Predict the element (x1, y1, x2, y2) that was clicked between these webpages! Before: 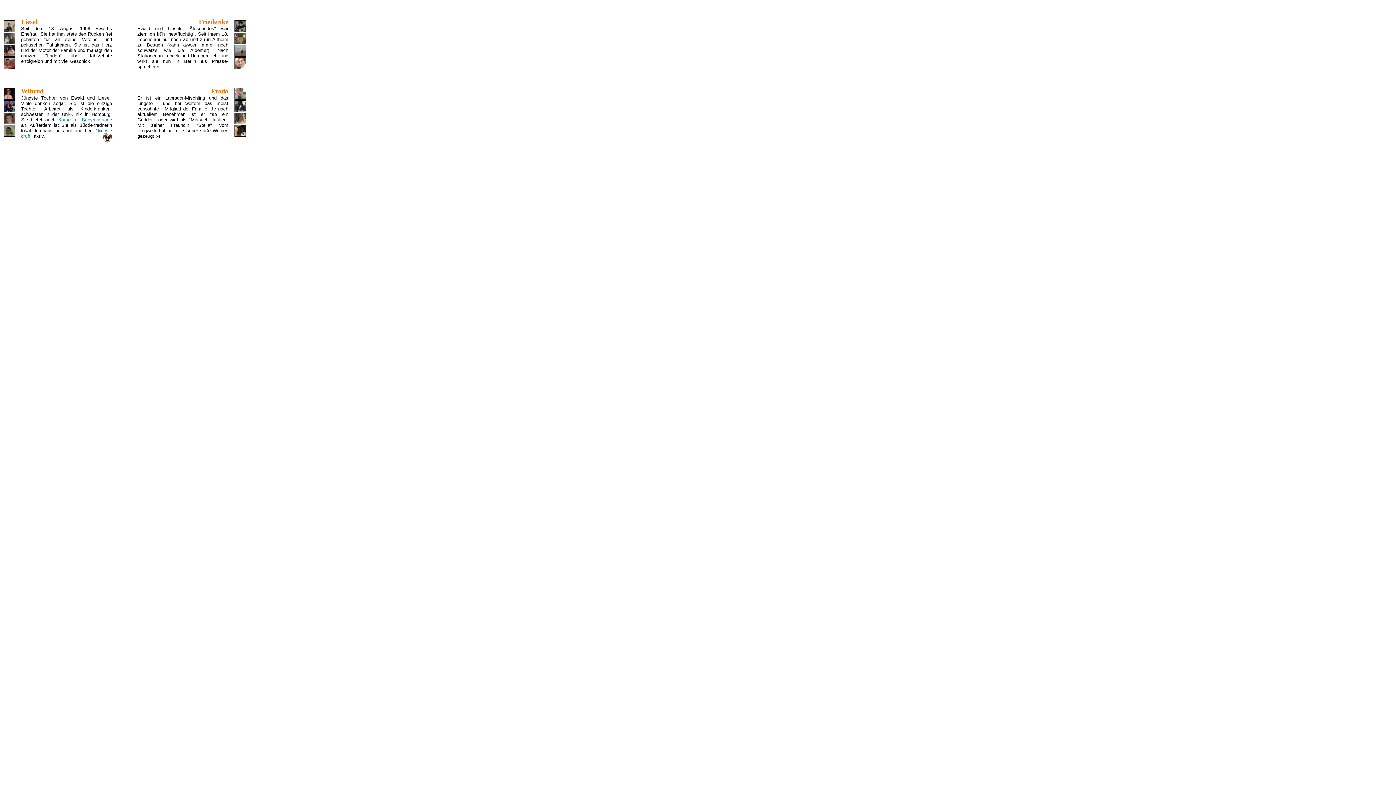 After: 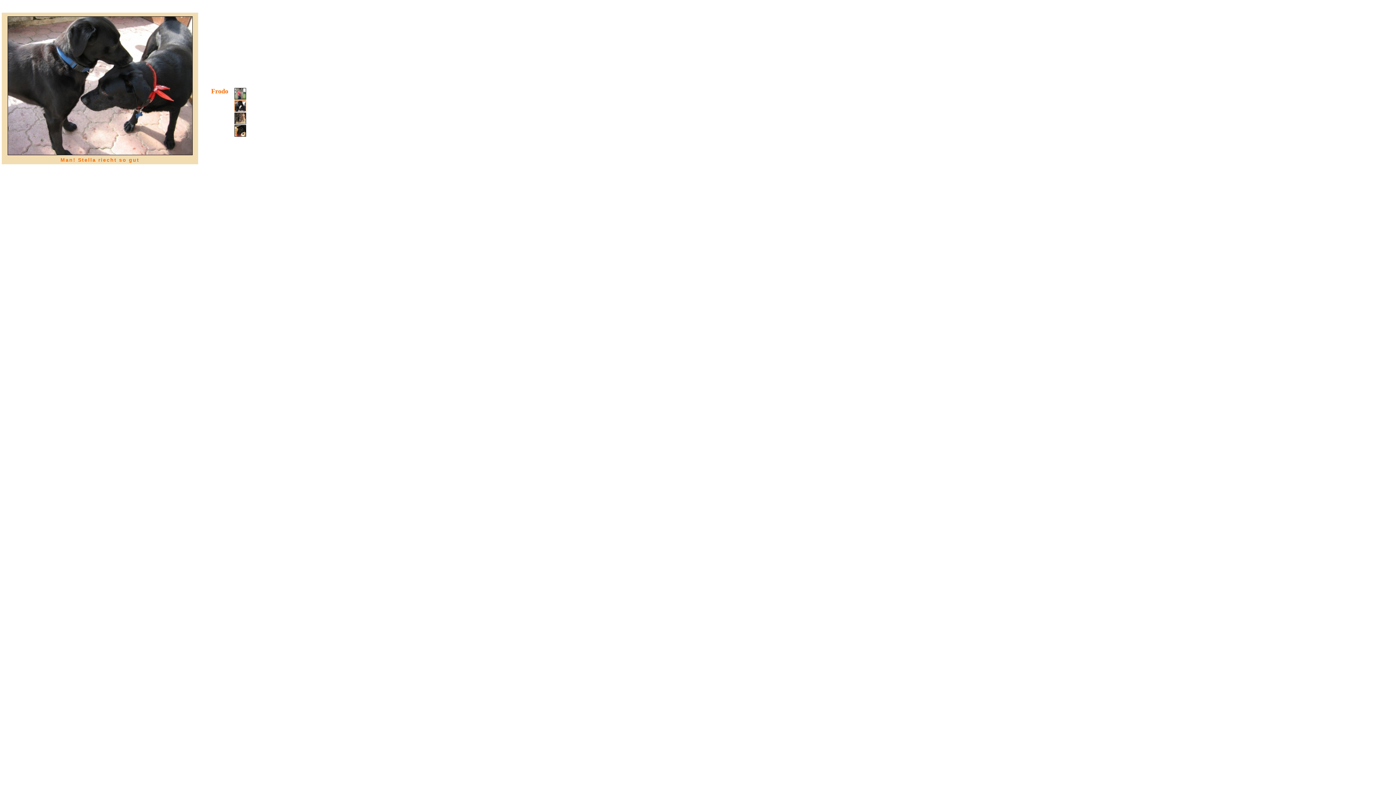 Action: bbox: (234, 100, 246, 112)